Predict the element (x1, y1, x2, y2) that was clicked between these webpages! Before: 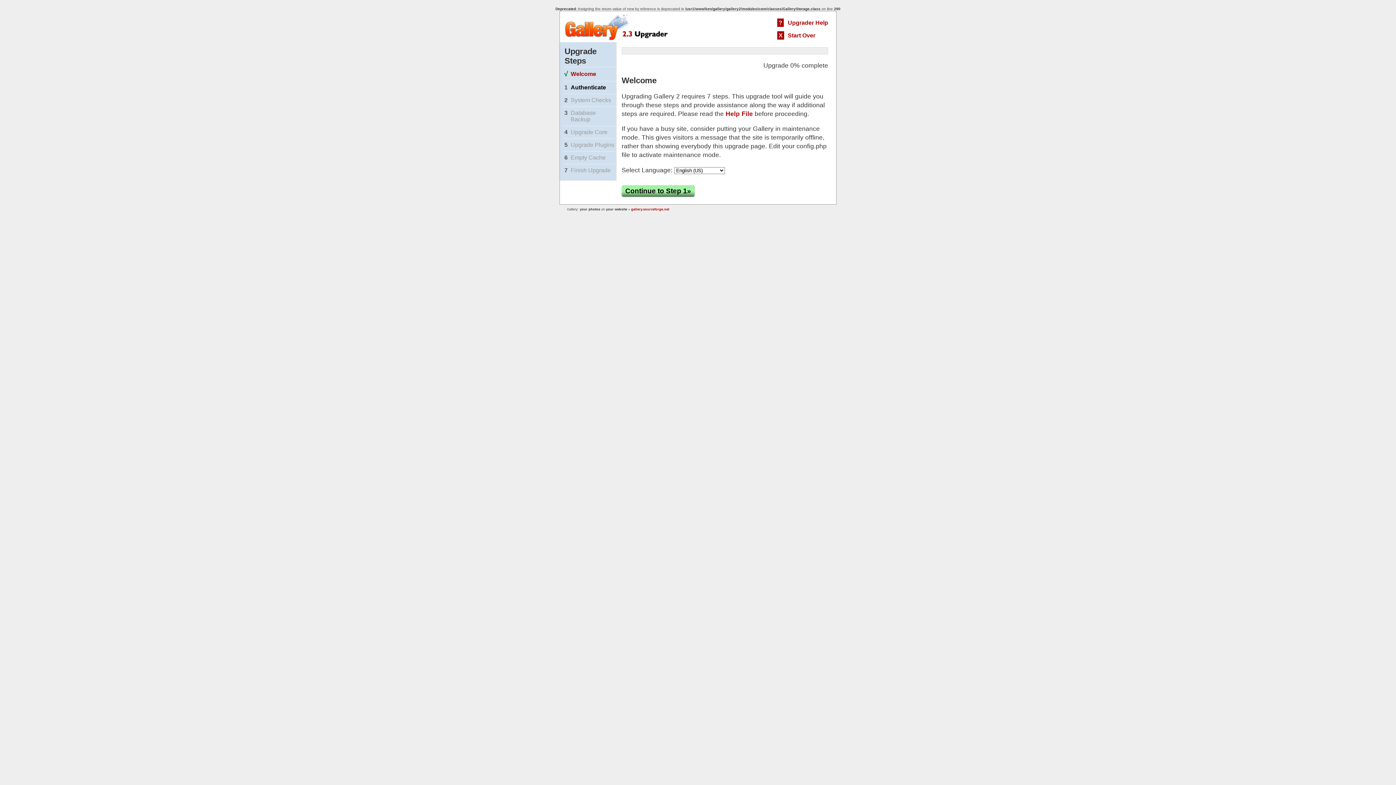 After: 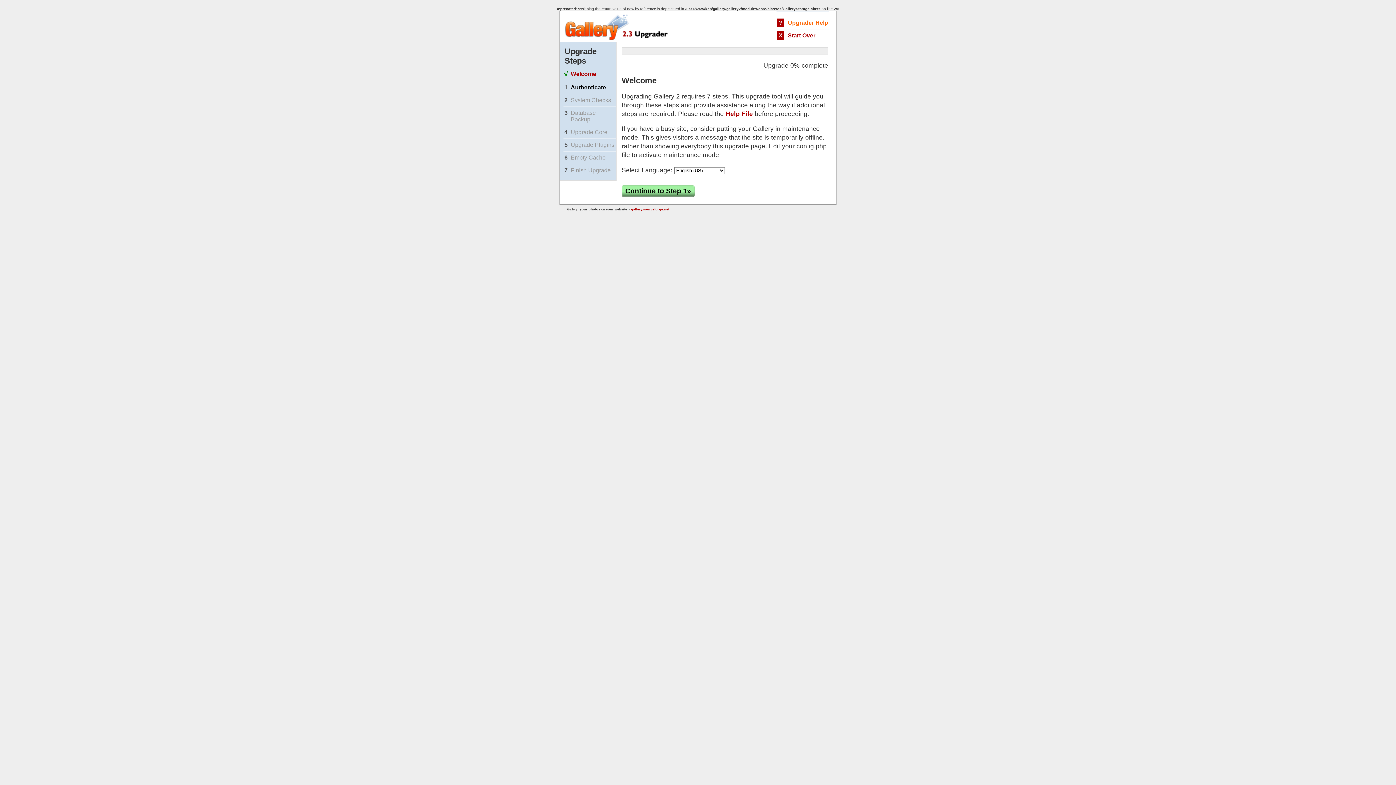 Action: label: Upgrader Help bbox: (788, 19, 828, 25)